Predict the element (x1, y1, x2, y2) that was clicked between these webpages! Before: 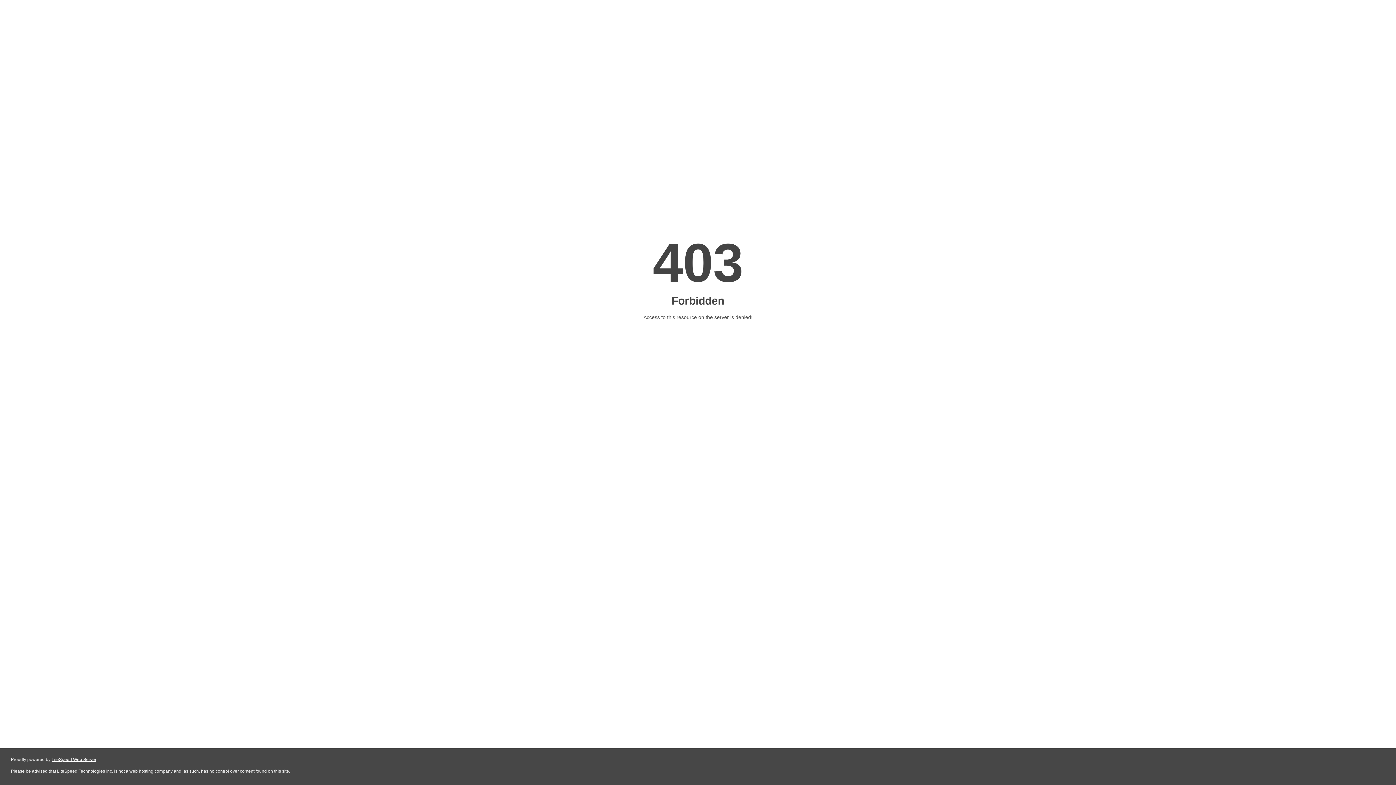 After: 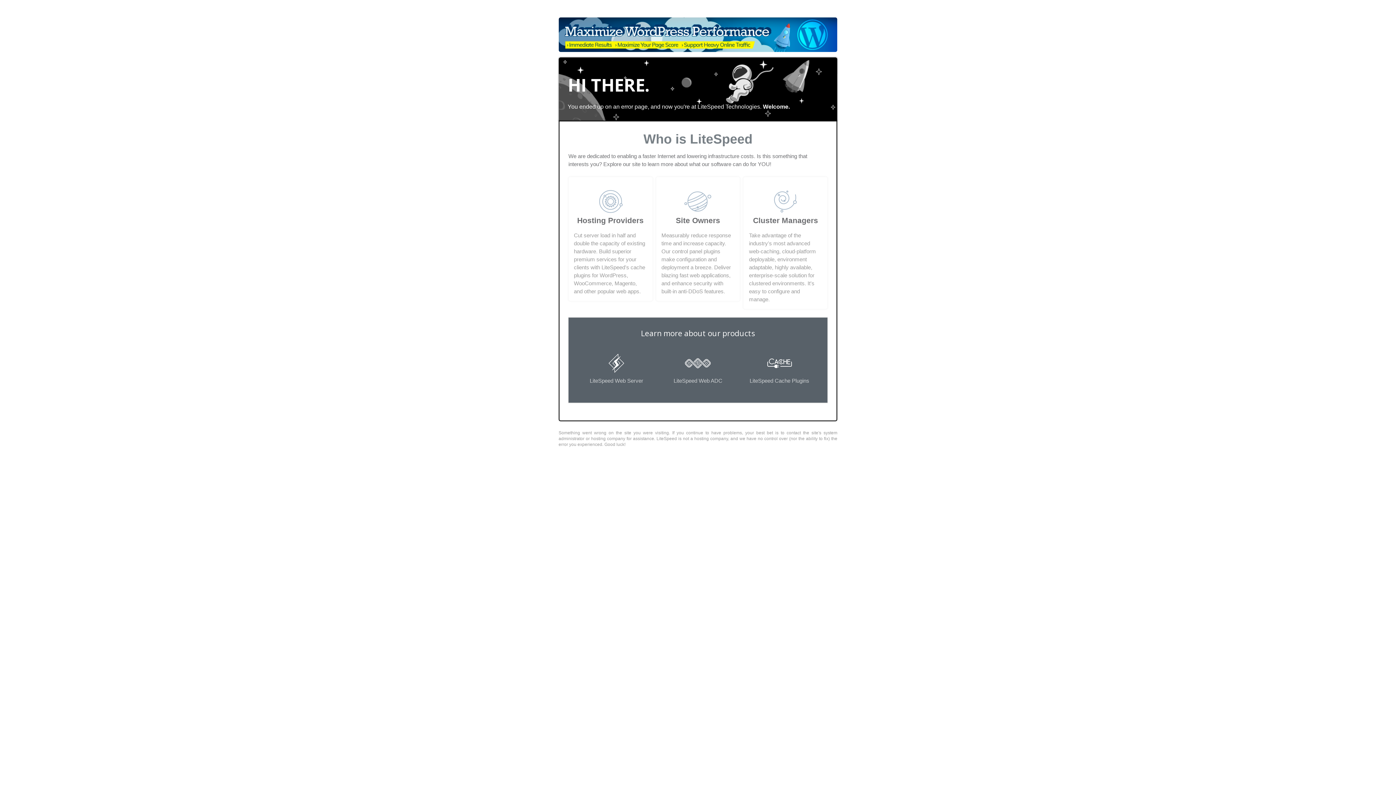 Action: label: LiteSpeed Web Server bbox: (51, 757, 96, 762)